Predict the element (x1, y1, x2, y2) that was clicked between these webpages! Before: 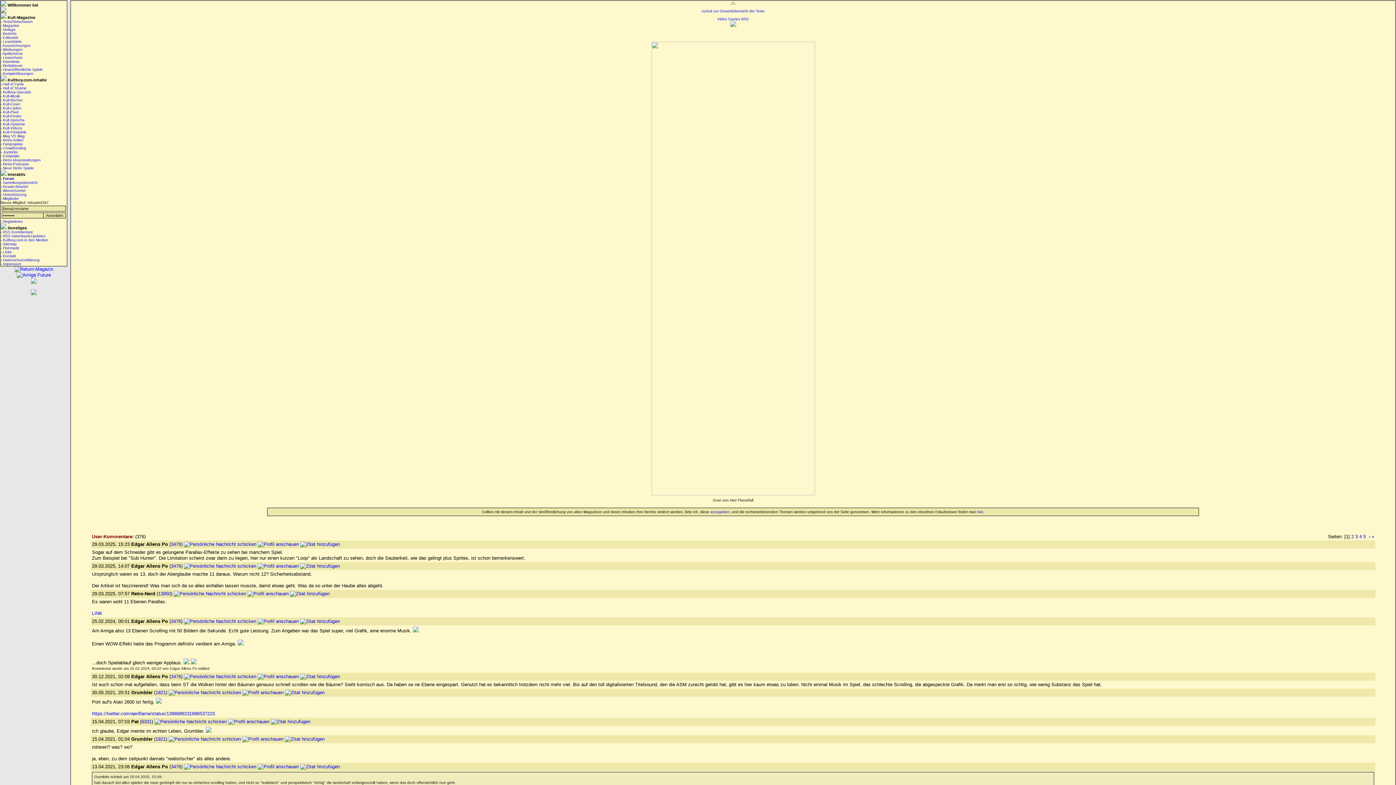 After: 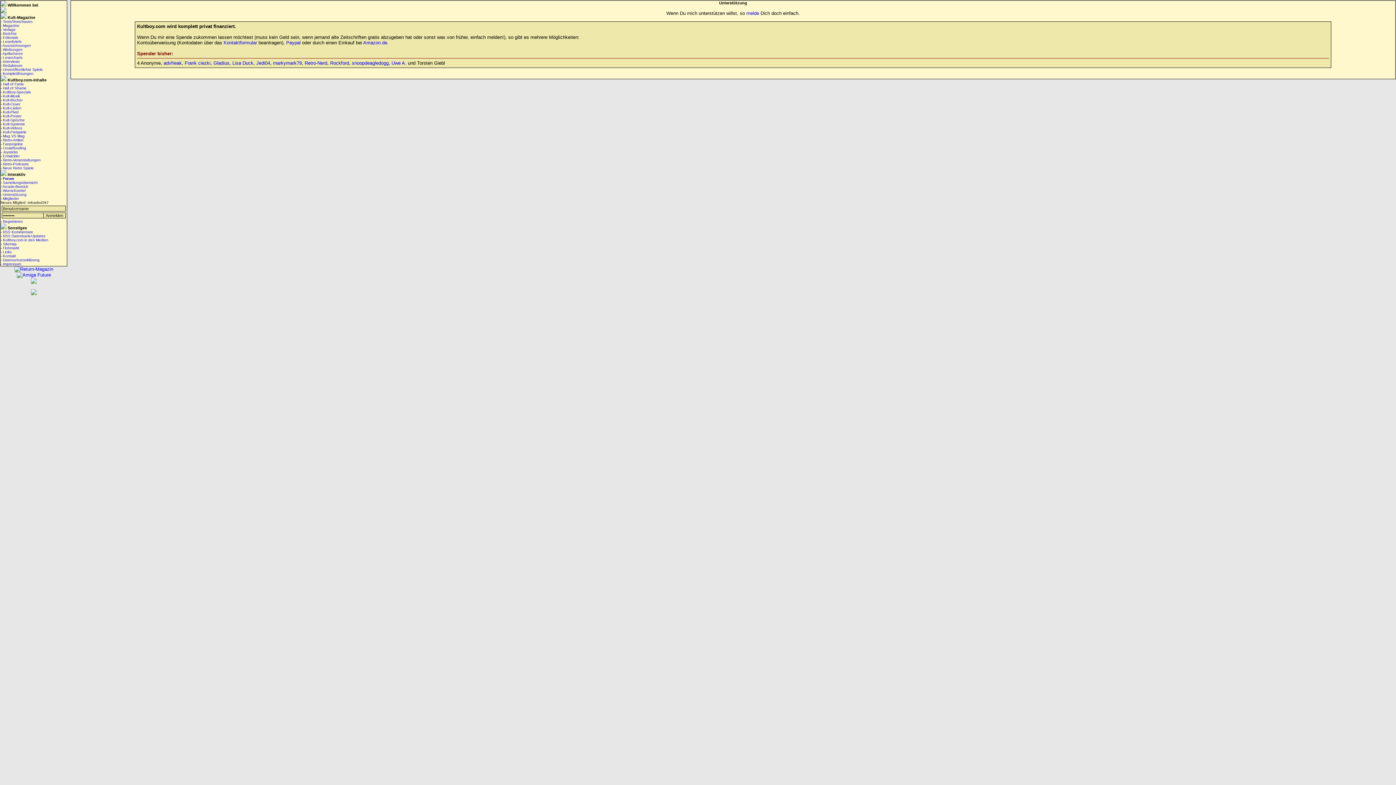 Action: label: - Unterstützung bbox: (0, 192, 66, 196)